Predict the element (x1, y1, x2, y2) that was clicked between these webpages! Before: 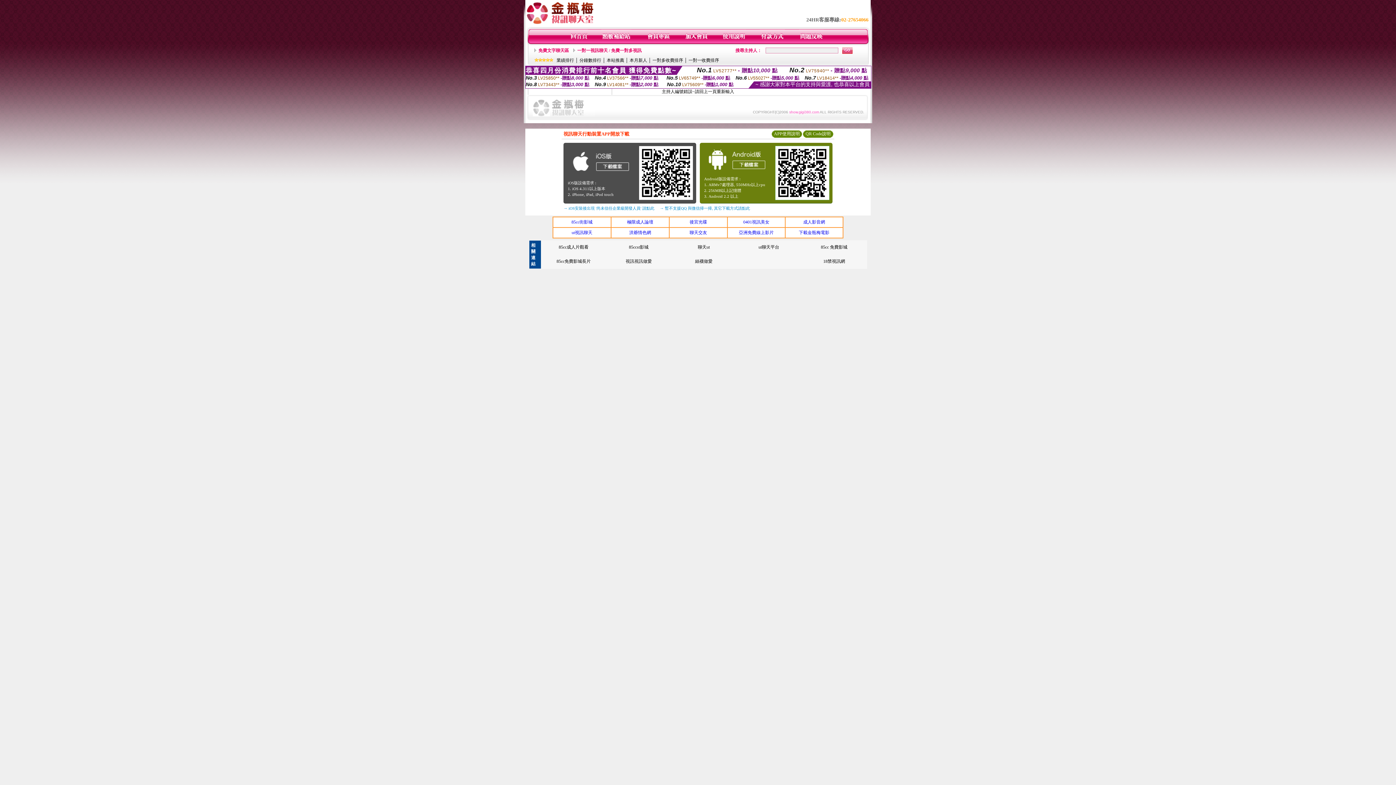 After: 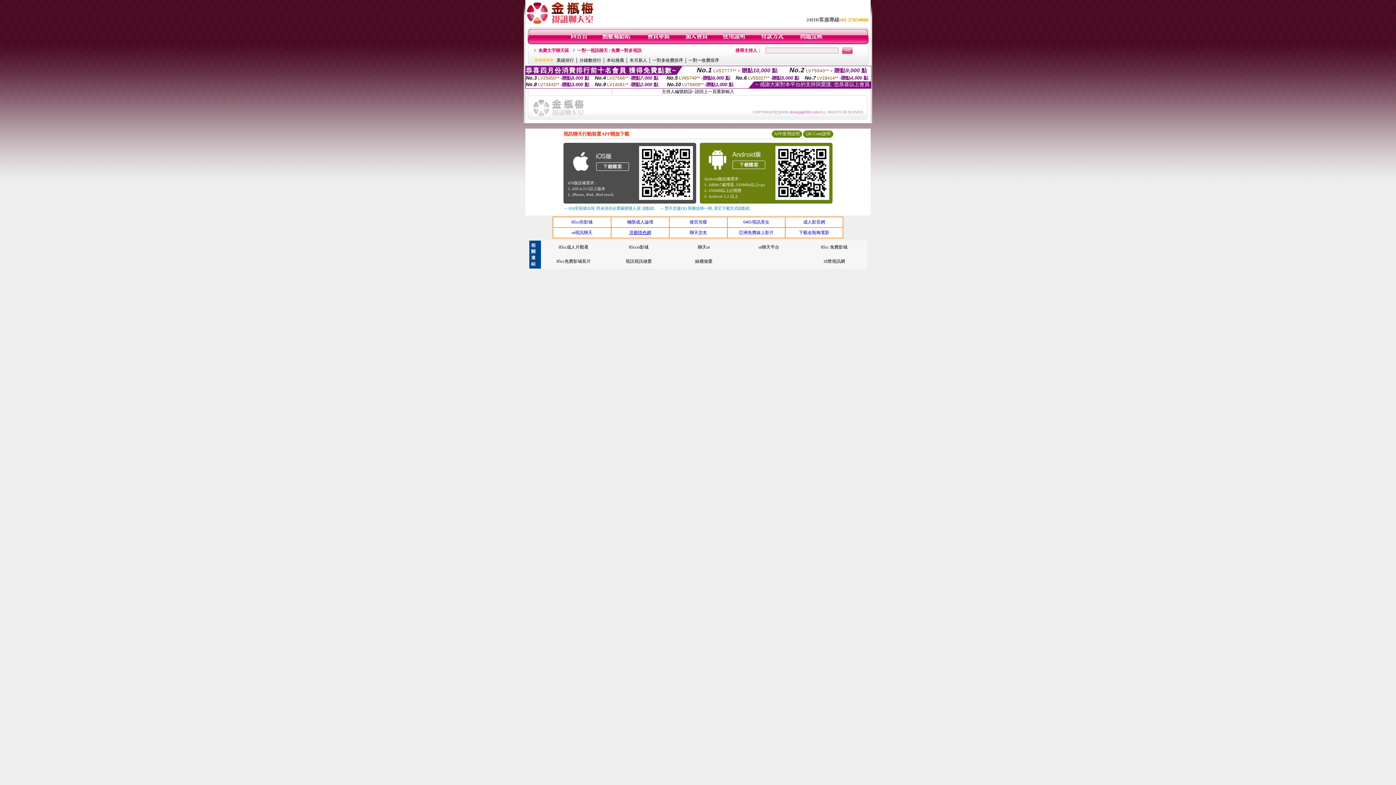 Action: label: 洪爺情色網 bbox: (629, 230, 651, 235)